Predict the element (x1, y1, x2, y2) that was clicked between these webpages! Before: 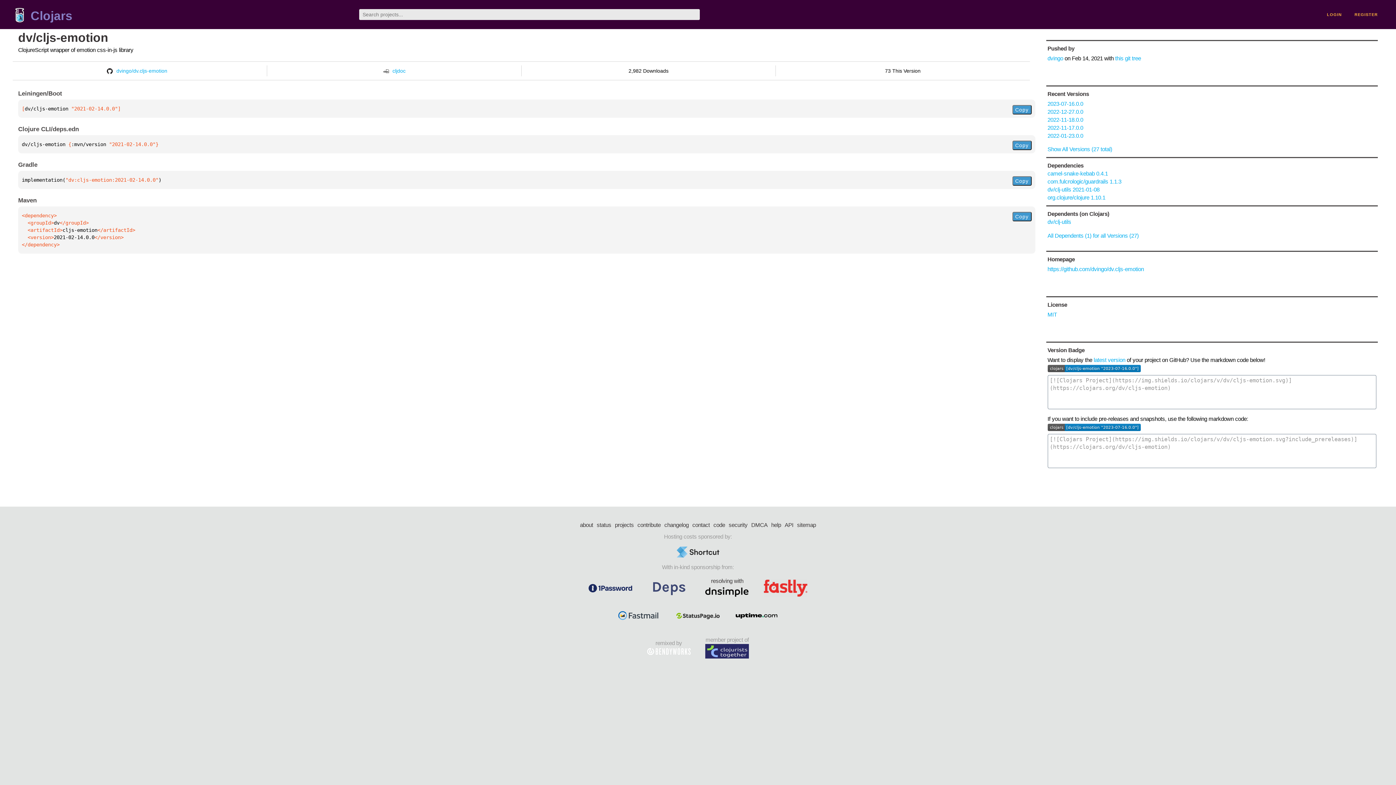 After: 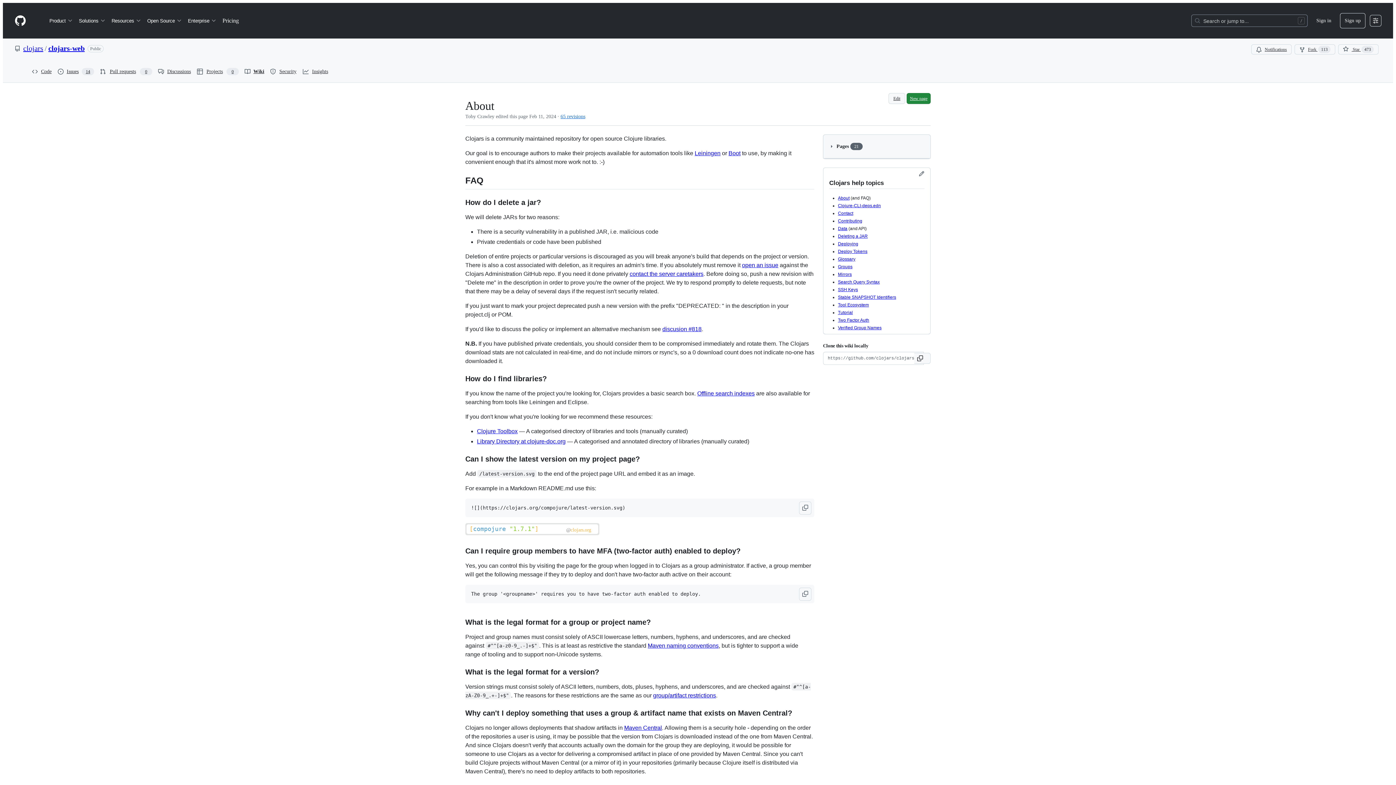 Action: bbox: (580, 521, 593, 529) label: about